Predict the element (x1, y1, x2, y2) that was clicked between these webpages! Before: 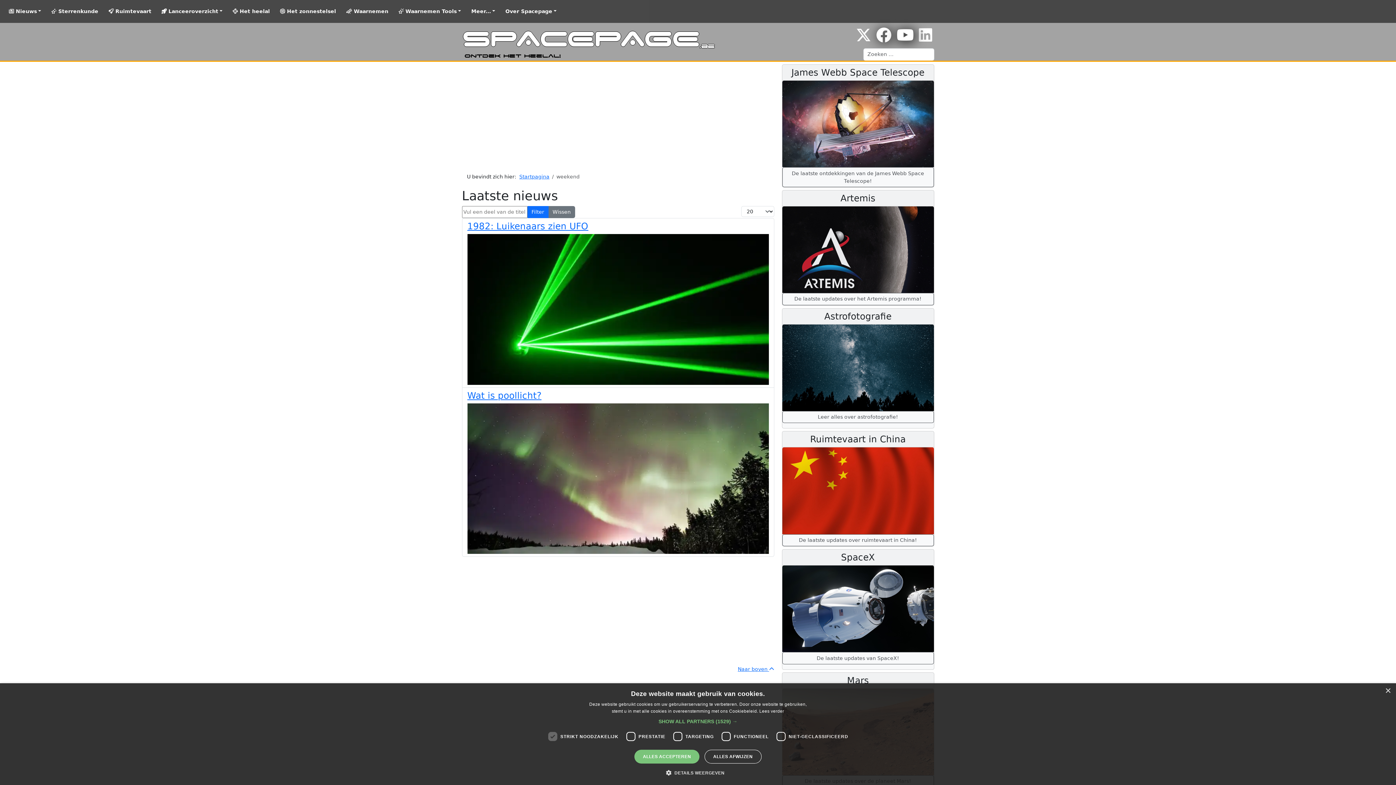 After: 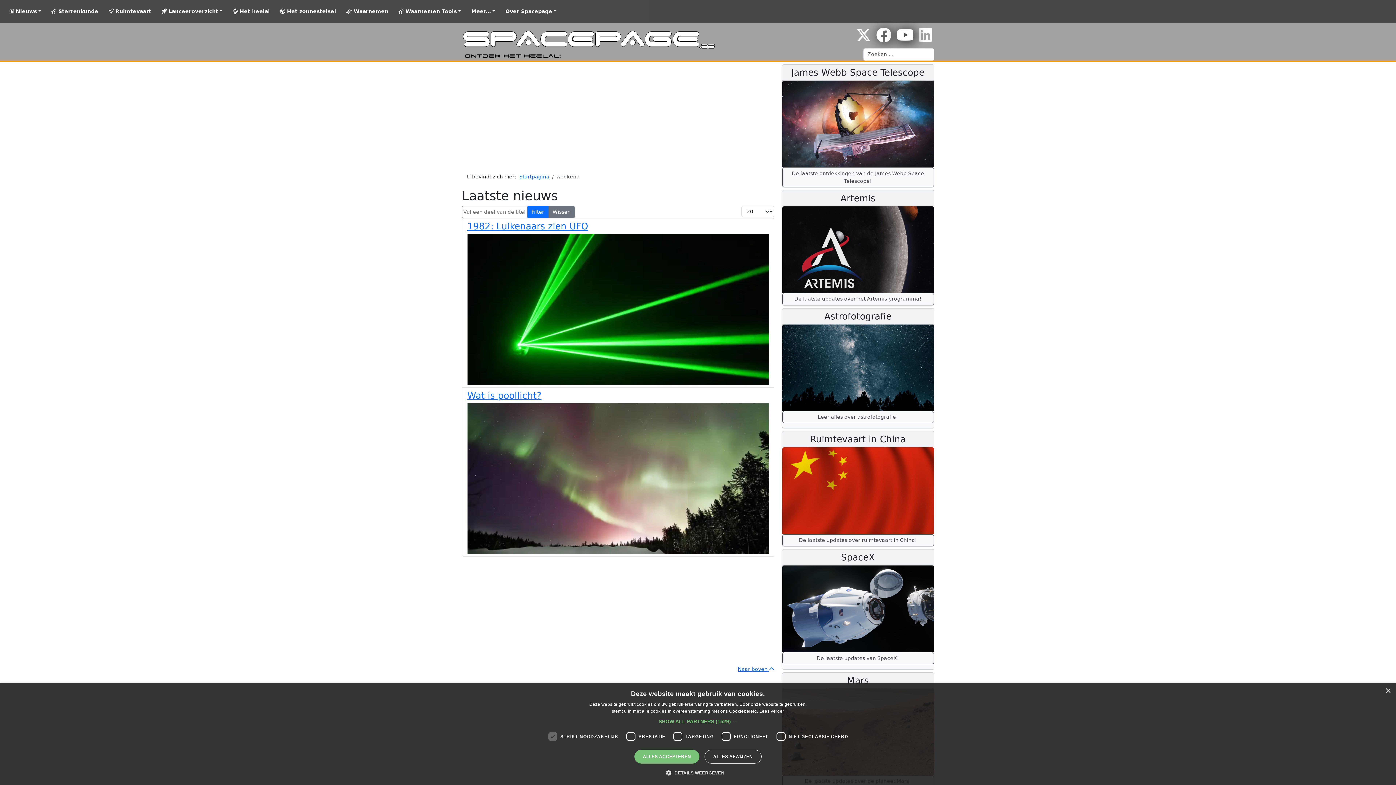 Action: bbox: (548, 206, 575, 218) label: Wissen